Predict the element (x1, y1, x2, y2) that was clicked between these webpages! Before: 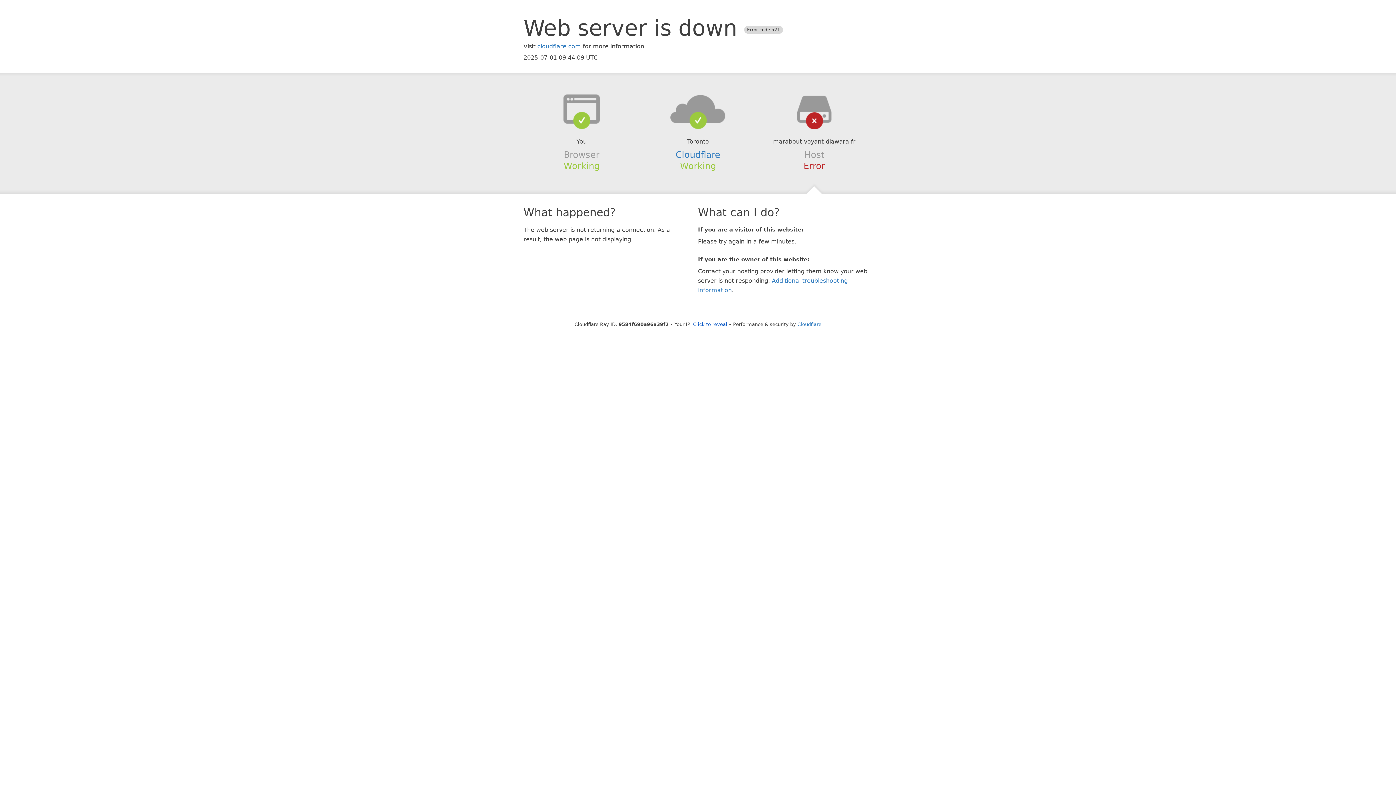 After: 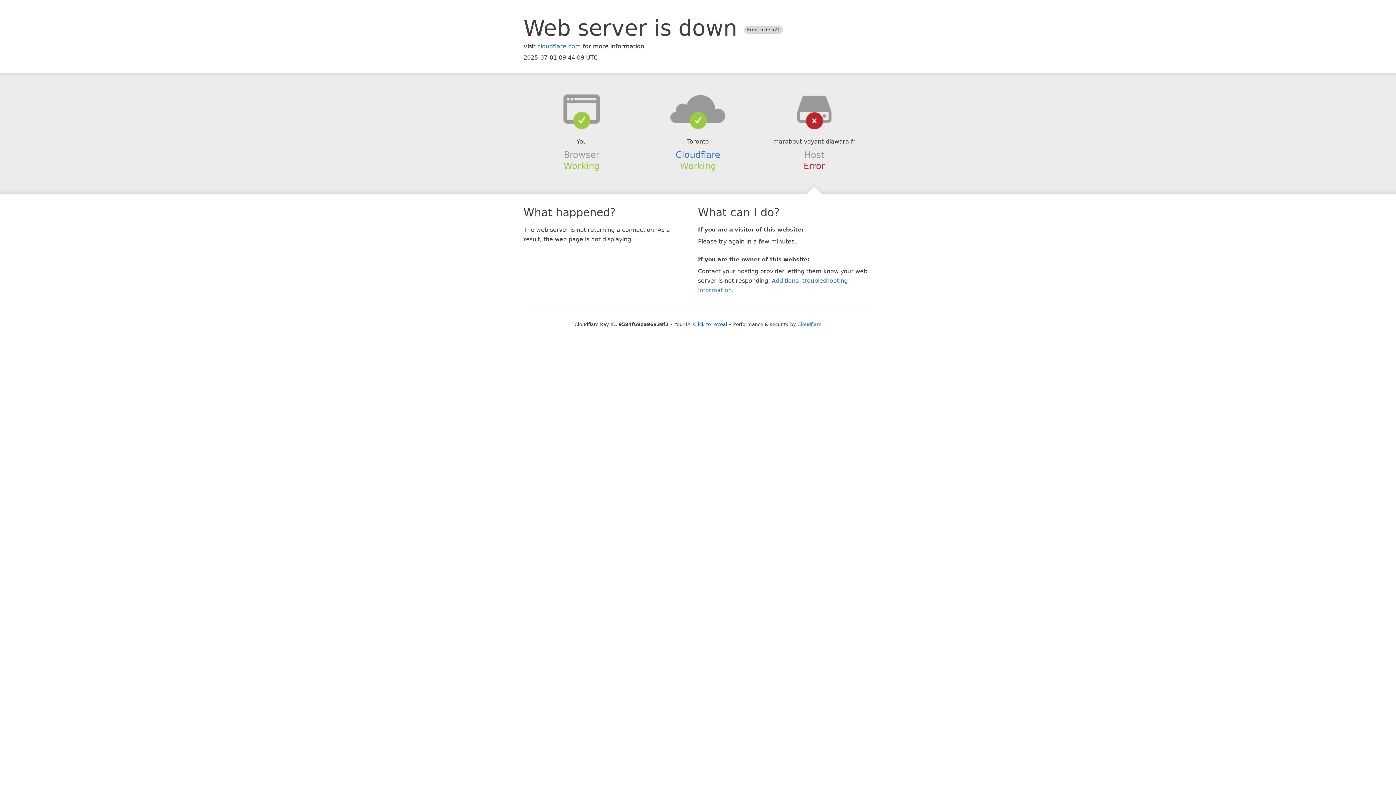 Action: bbox: (639, 94, 756, 123)